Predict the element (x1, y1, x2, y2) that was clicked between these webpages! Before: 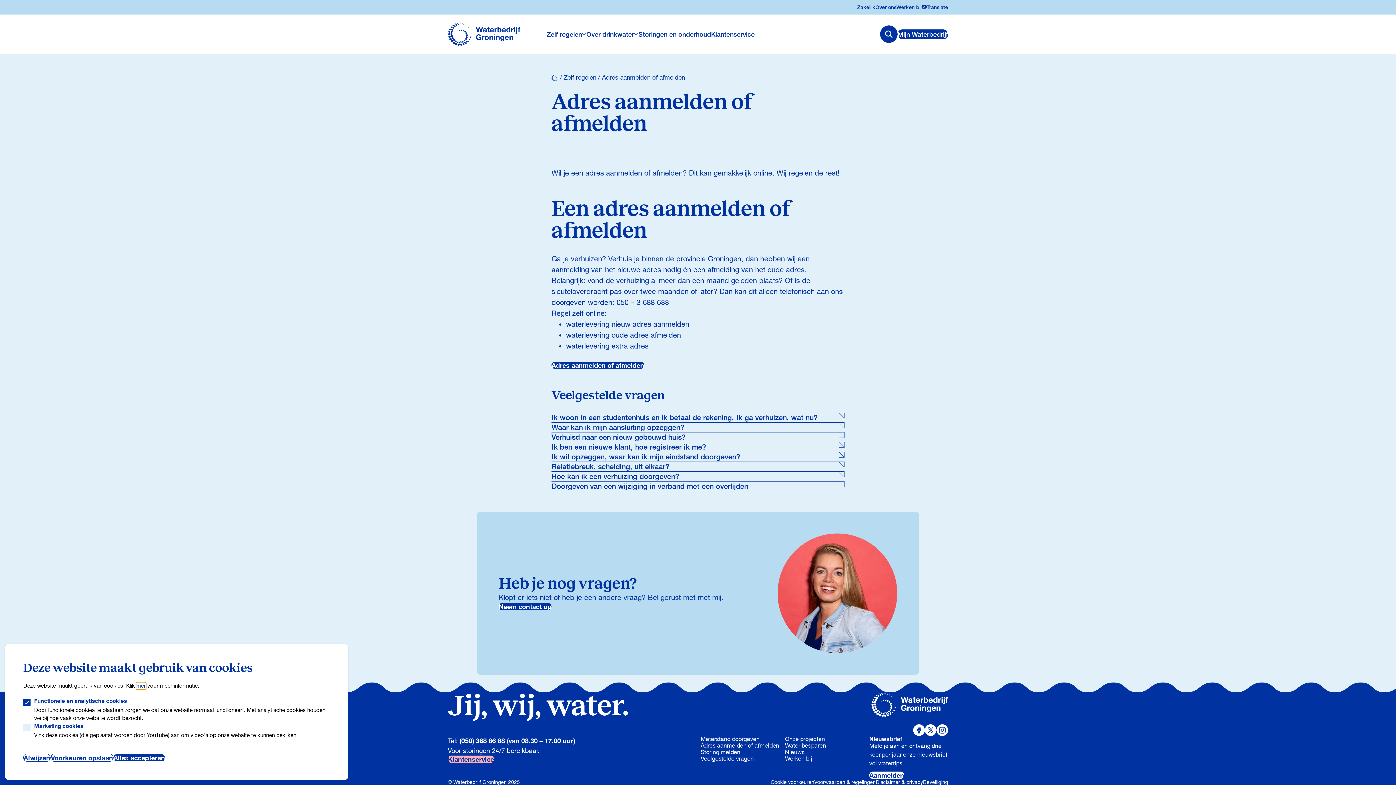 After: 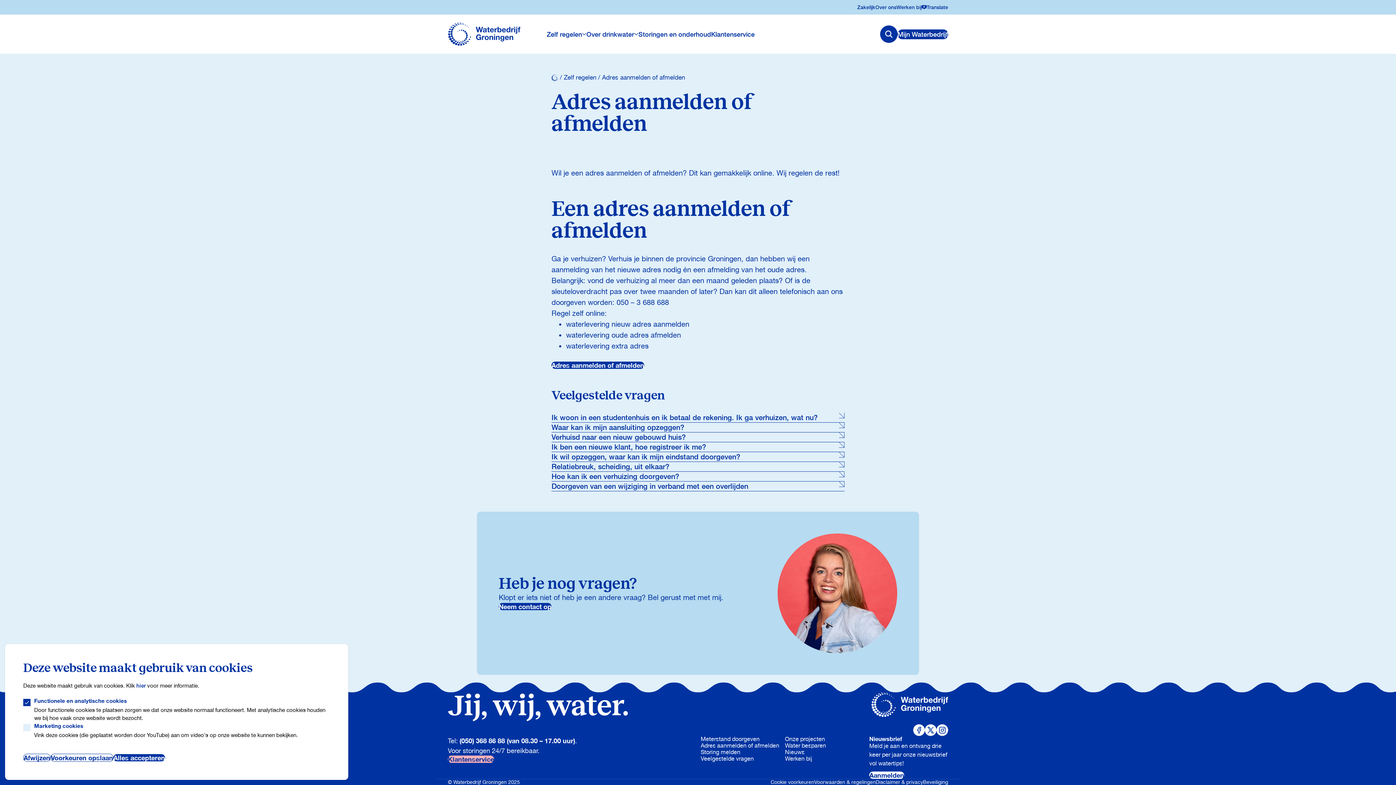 Action: label: Home bbox: (551, 74, 558, 80)